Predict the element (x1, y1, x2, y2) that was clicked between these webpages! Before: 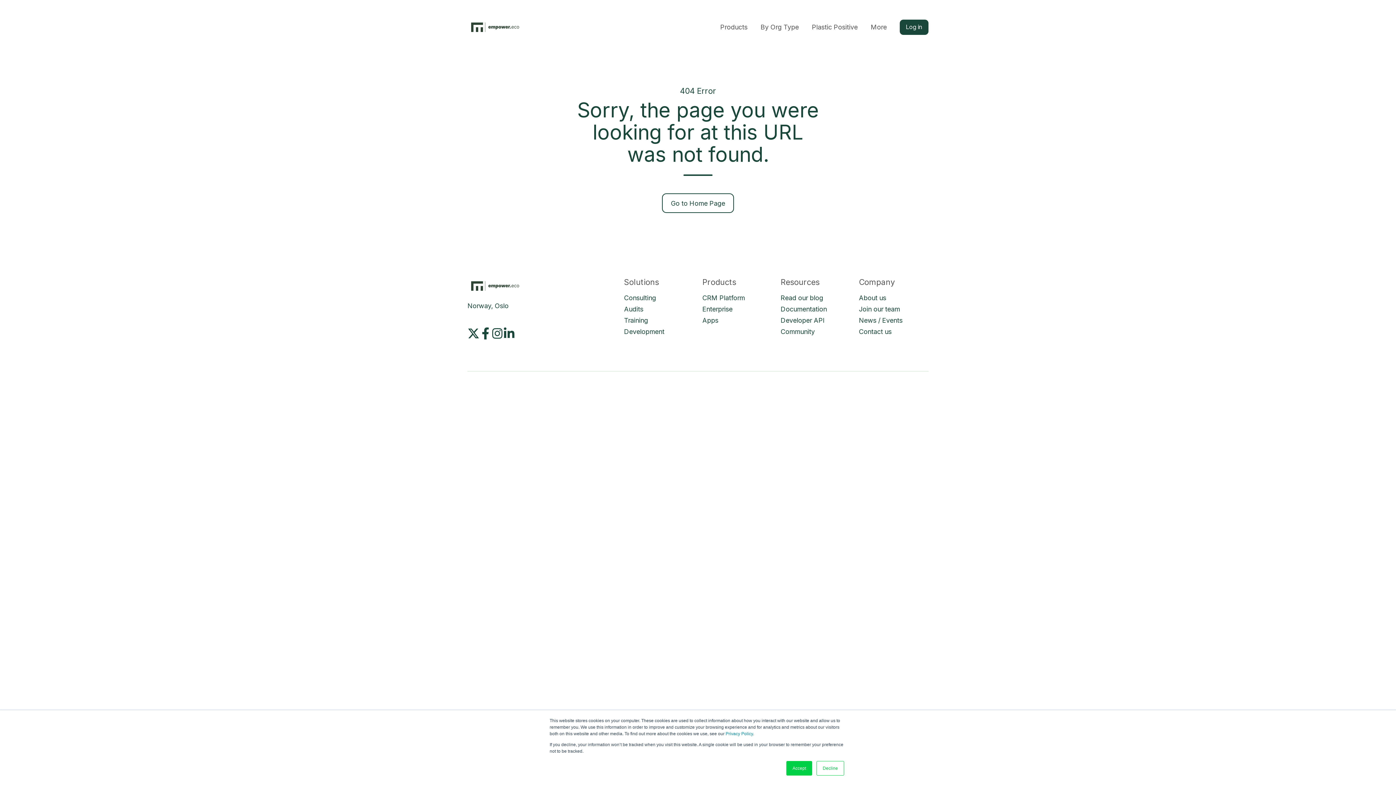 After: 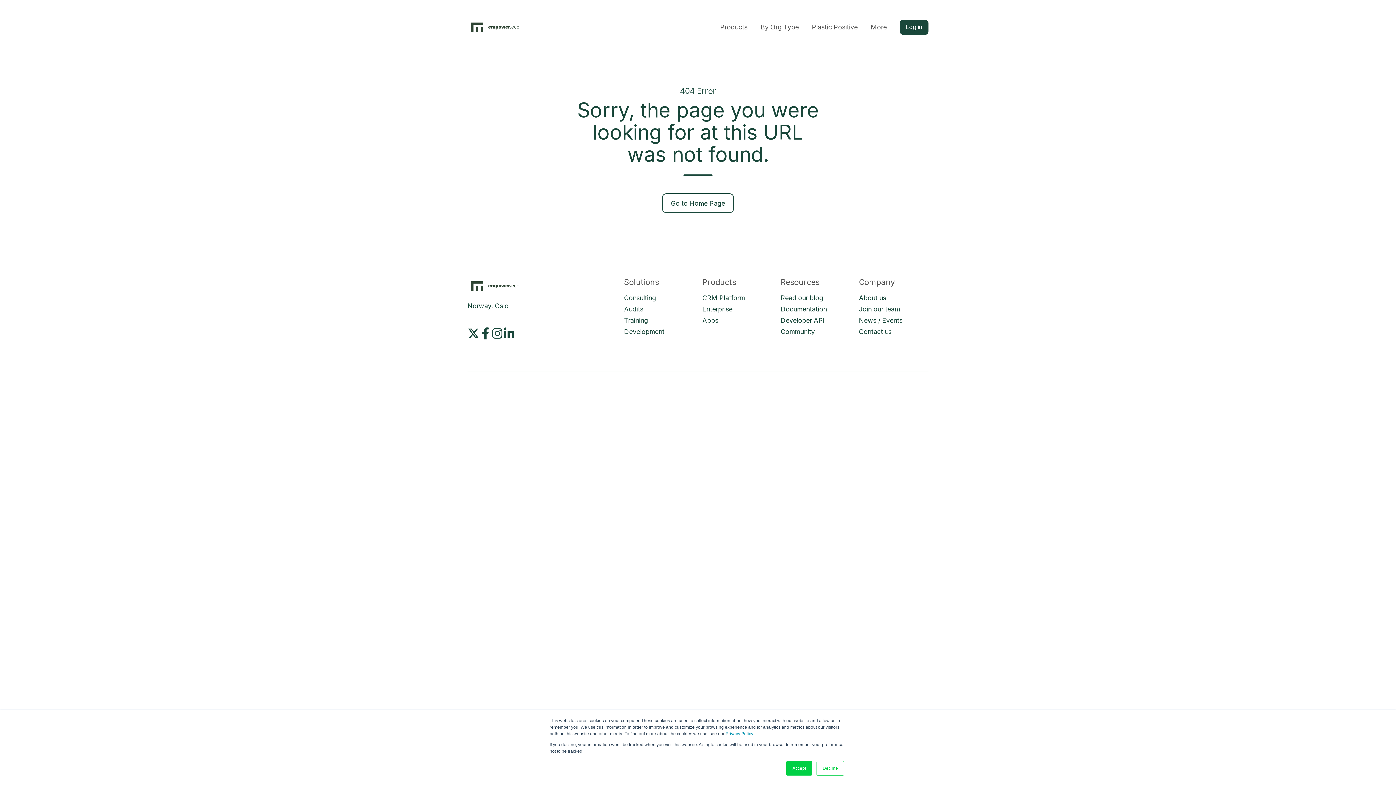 Action: bbox: (780, 305, 827, 313) label: Documentation